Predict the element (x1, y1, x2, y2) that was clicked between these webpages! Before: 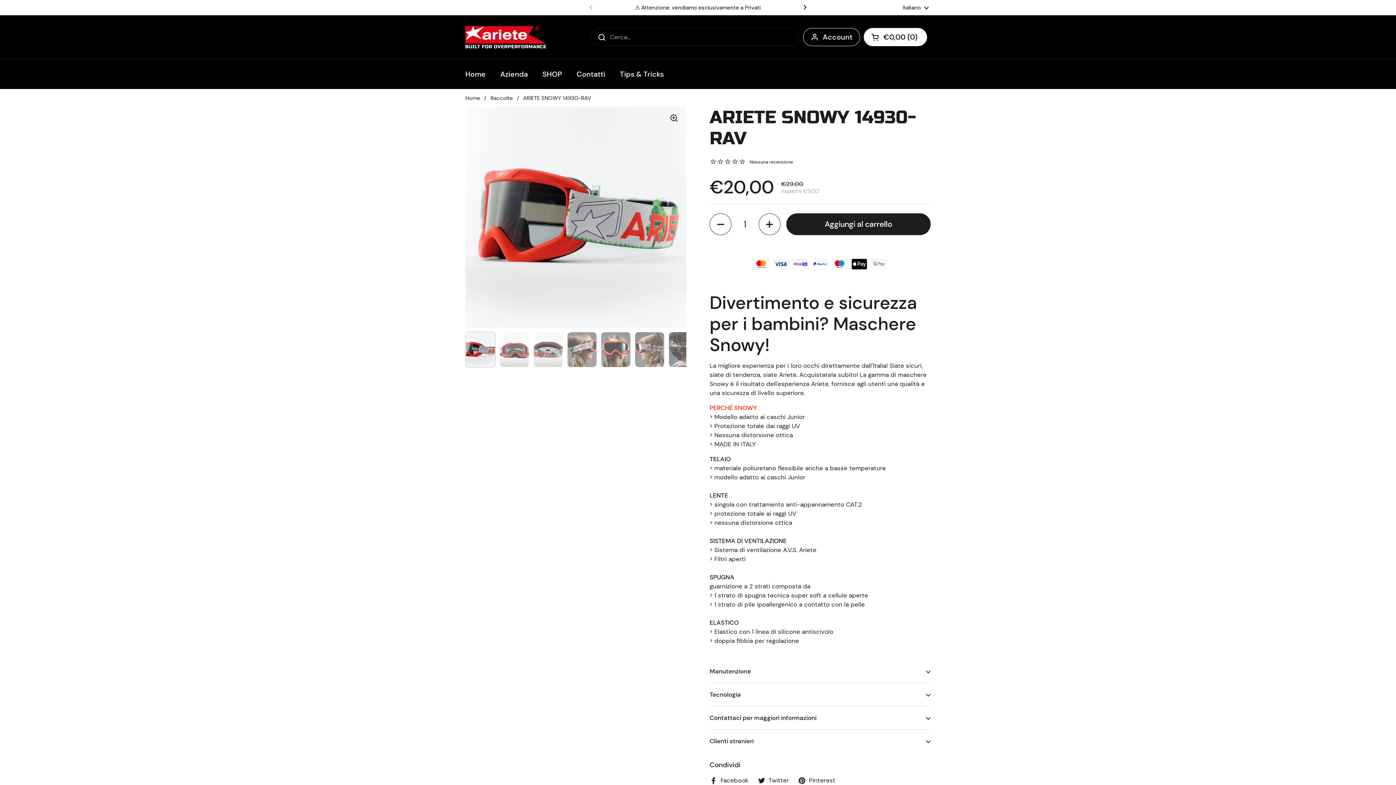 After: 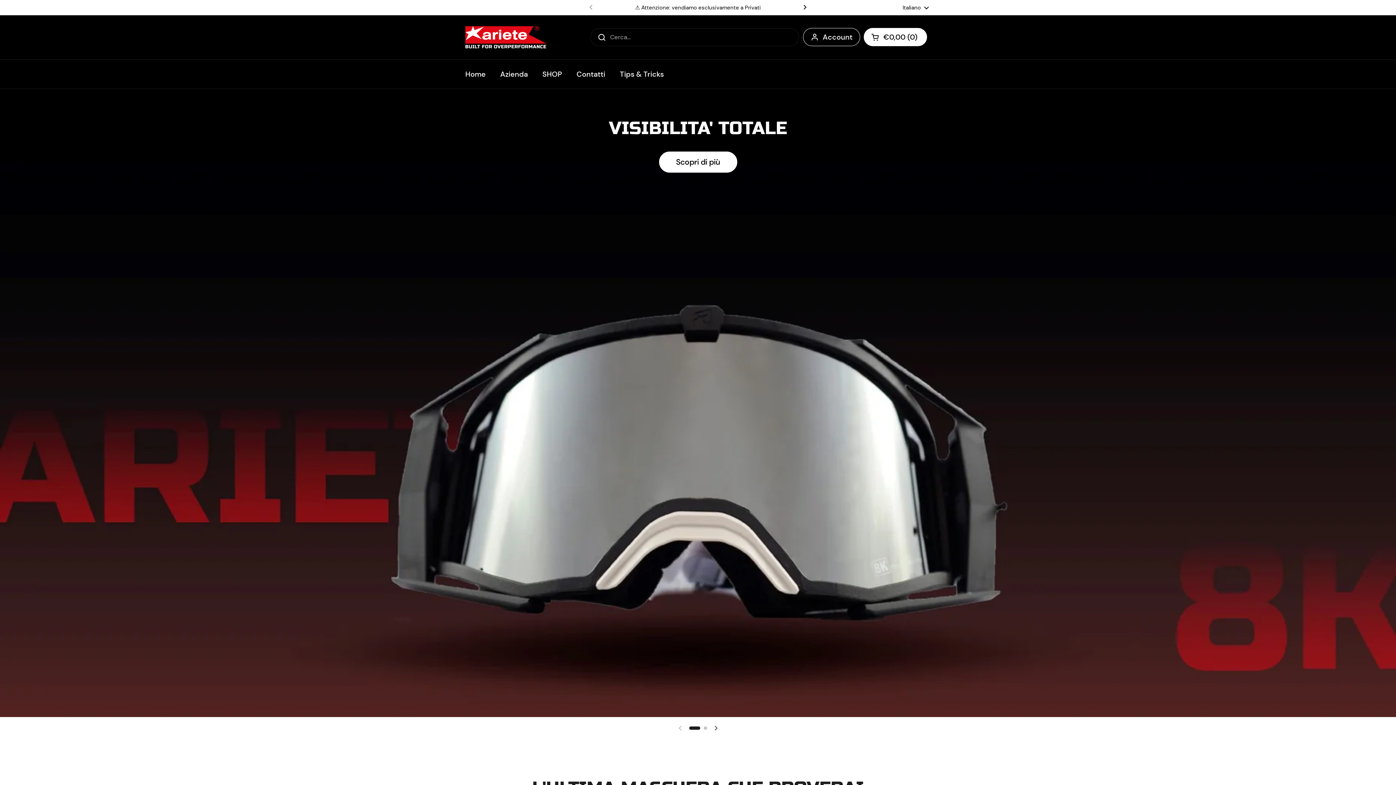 Action: bbox: (465, 26, 546, 48)